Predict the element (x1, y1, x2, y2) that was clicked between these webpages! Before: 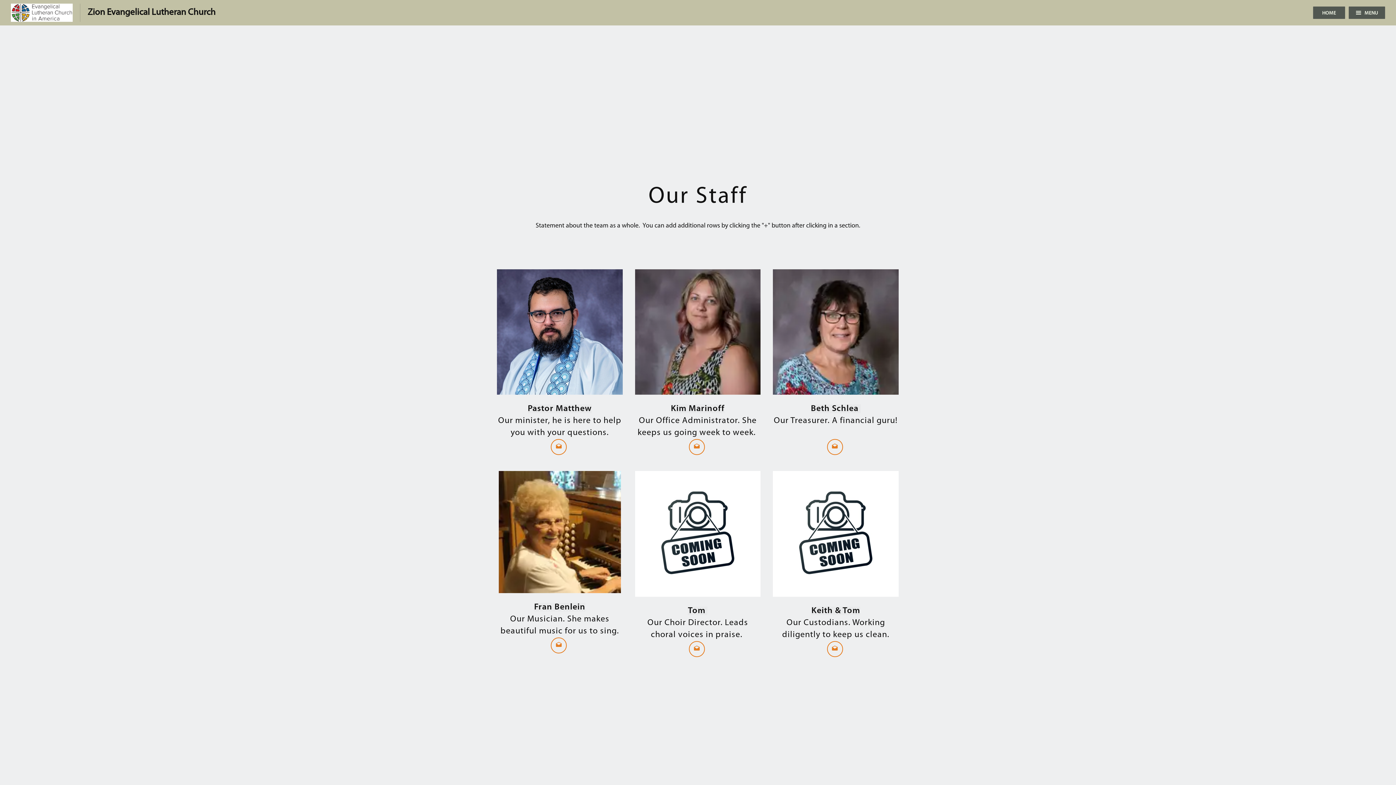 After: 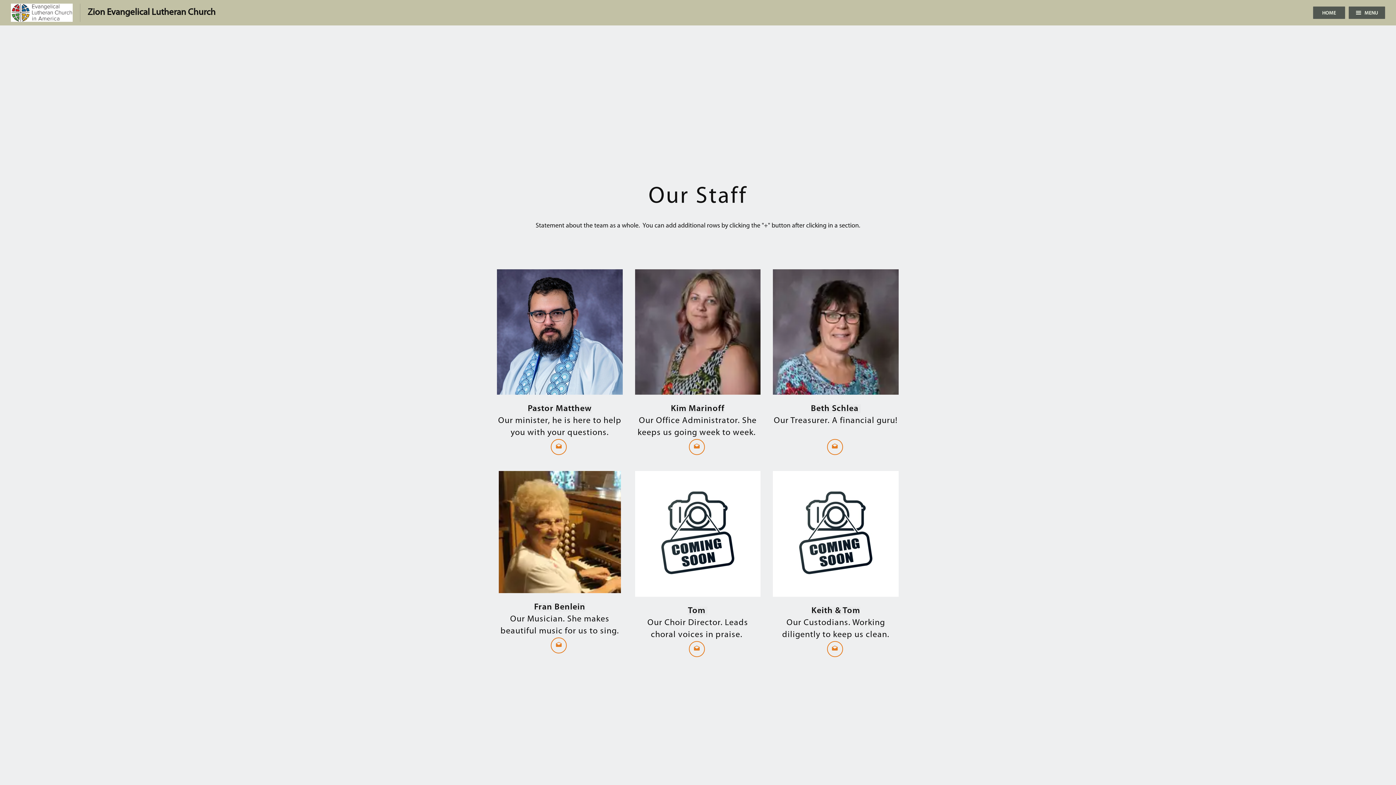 Action: bbox: (832, 444, 838, 450)